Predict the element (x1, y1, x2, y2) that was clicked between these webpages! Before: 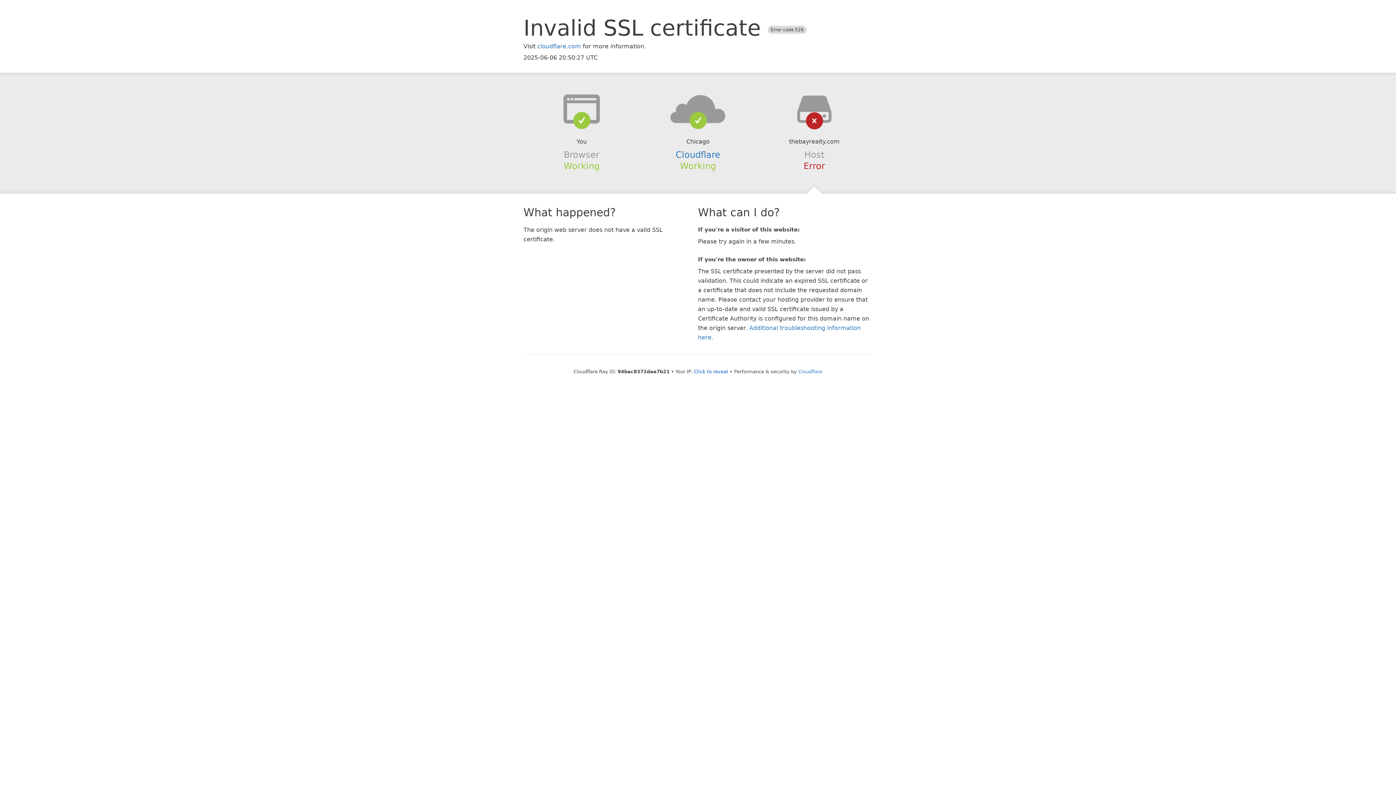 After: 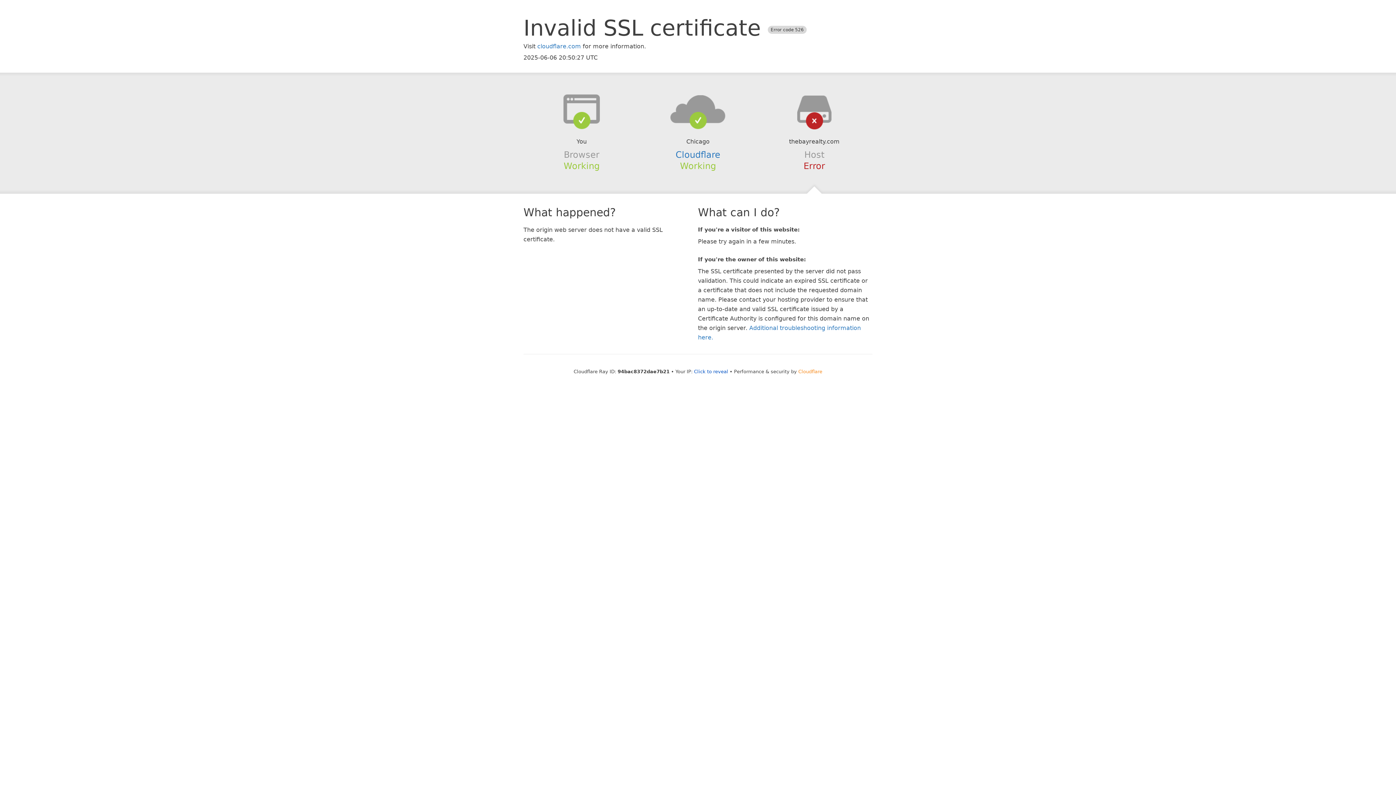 Action: bbox: (798, 368, 822, 374) label: Cloudflare